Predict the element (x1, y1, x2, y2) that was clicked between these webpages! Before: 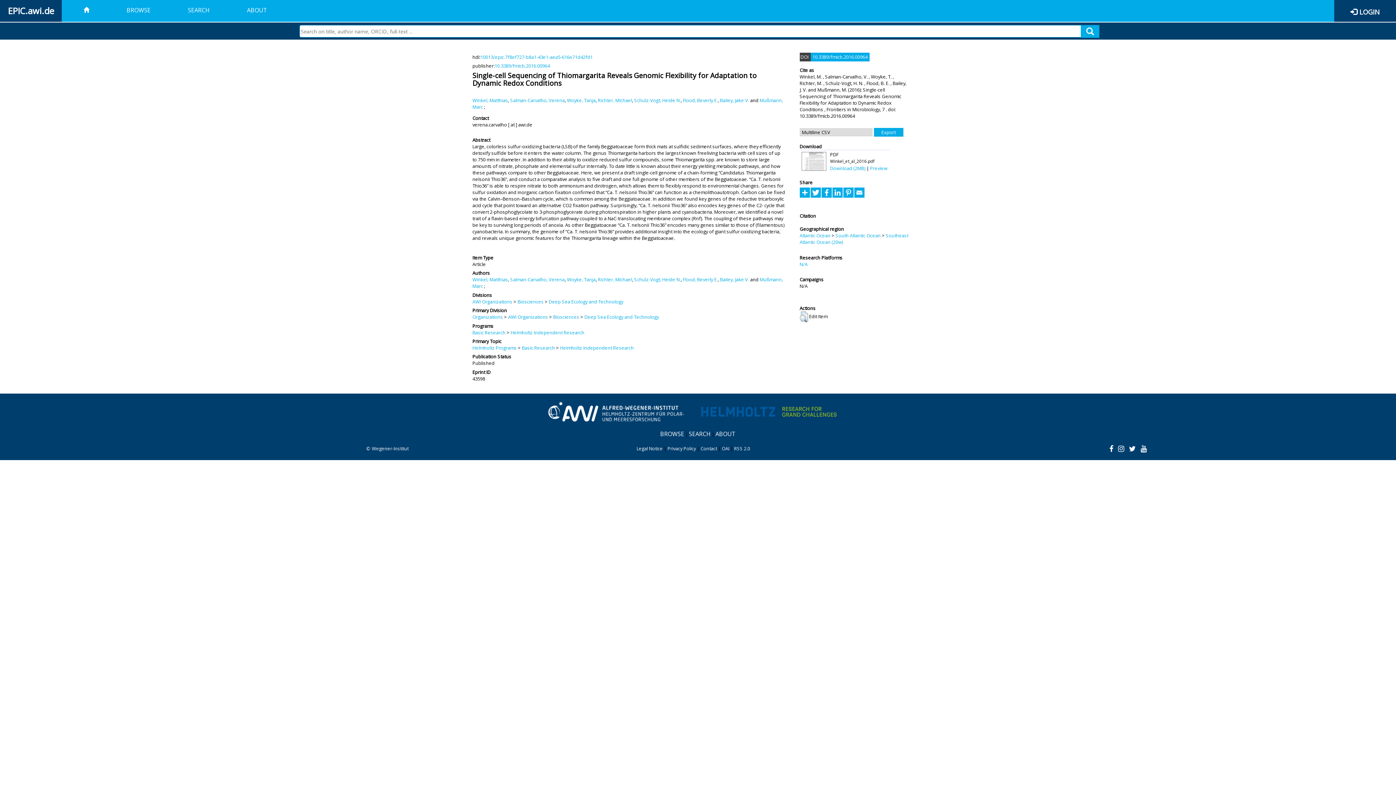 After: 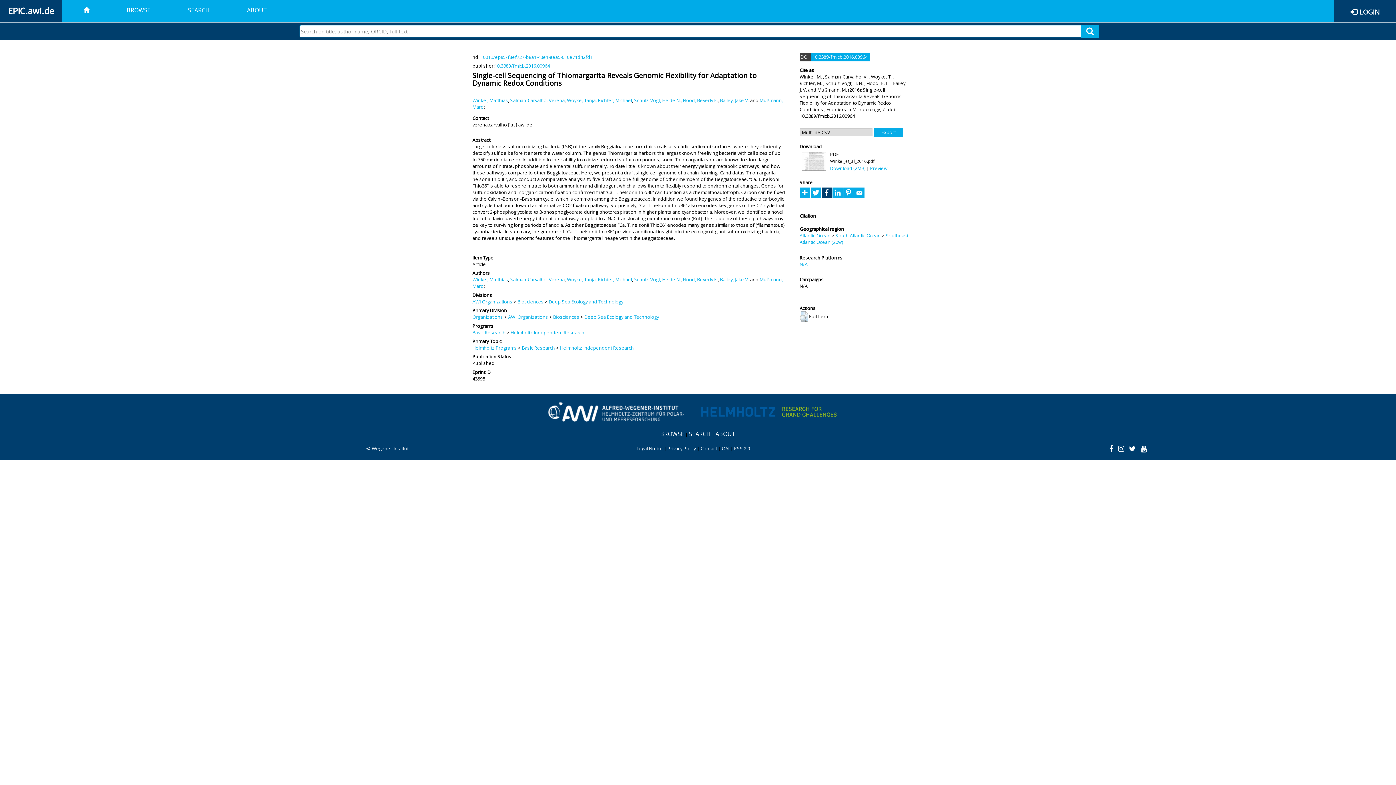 Action: bbox: (821, 189, 832, 195)